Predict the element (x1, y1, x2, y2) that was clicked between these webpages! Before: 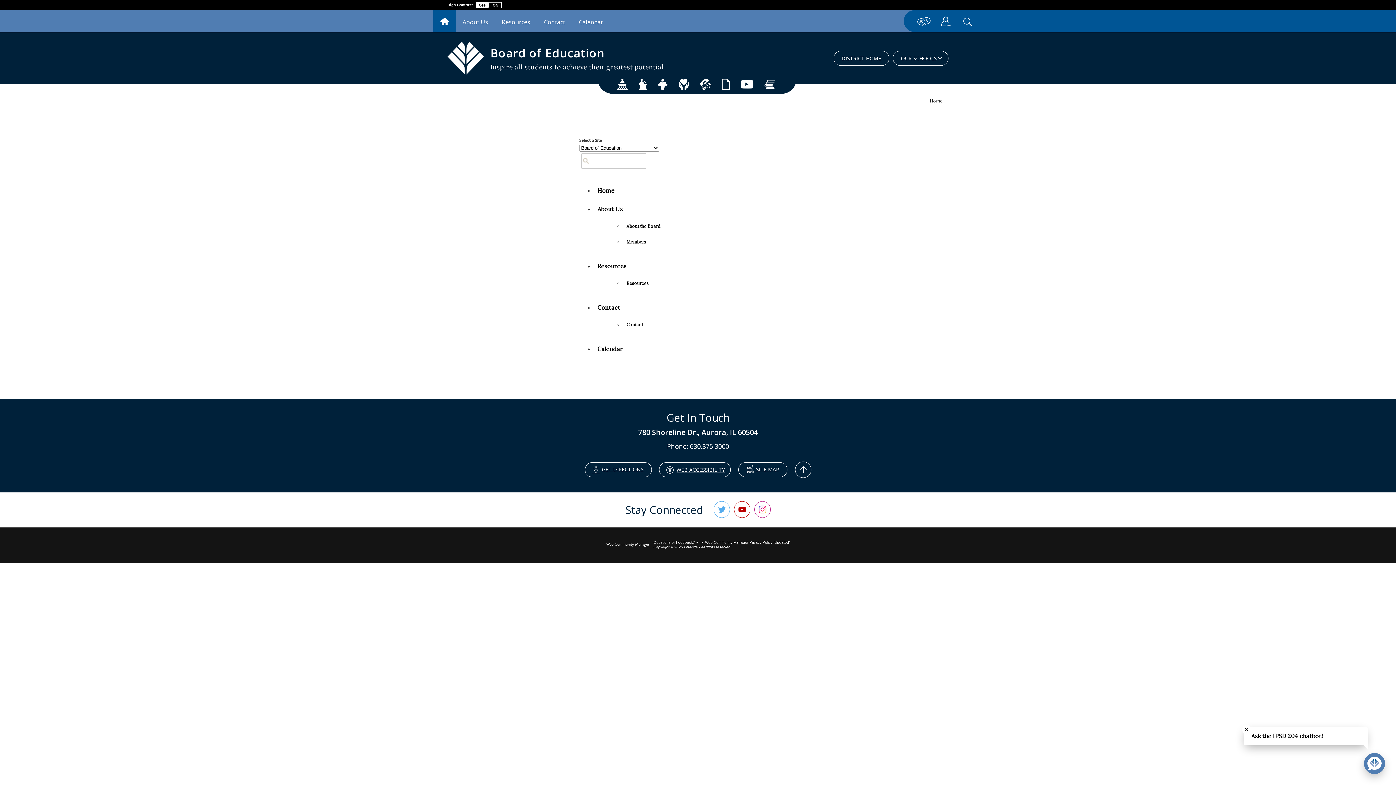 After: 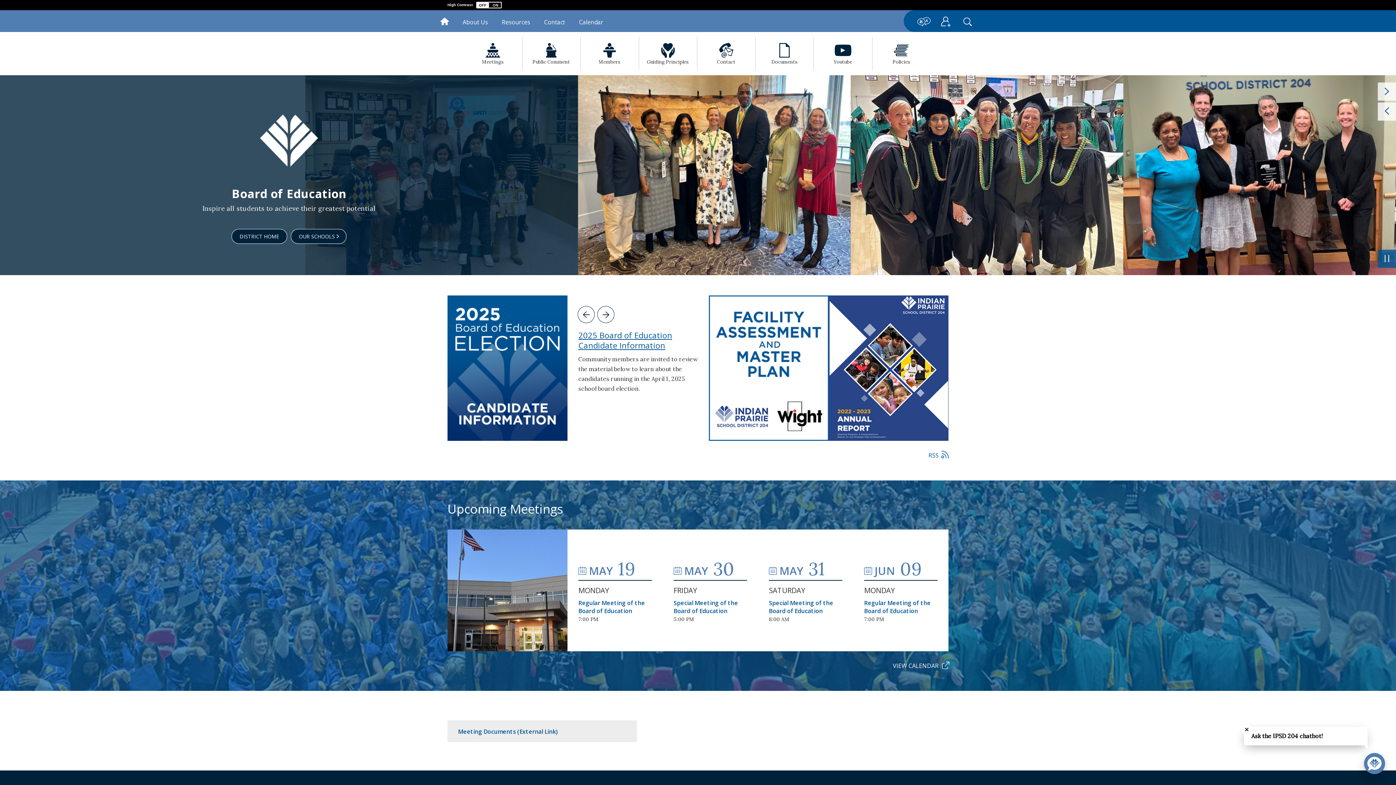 Action: bbox: (447, 40, 484, 76)